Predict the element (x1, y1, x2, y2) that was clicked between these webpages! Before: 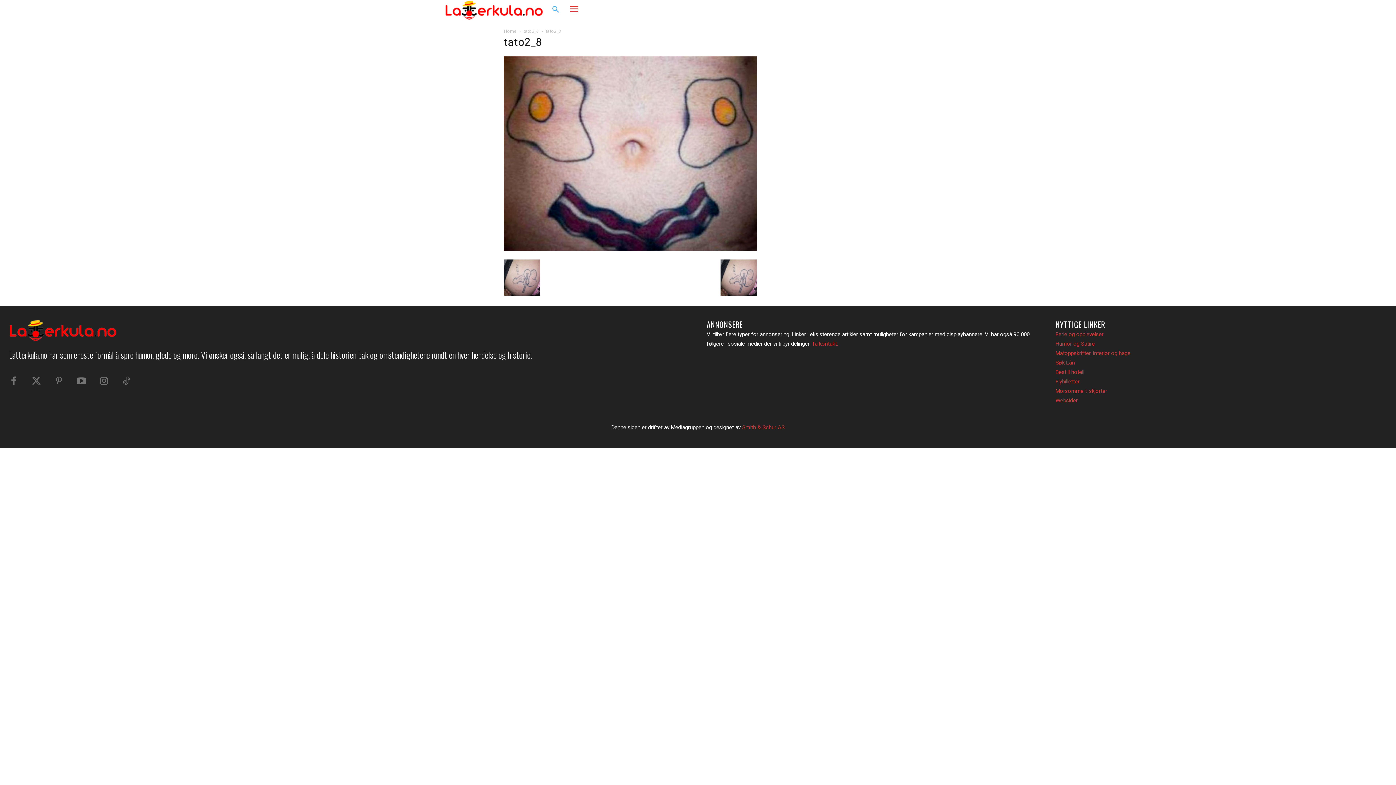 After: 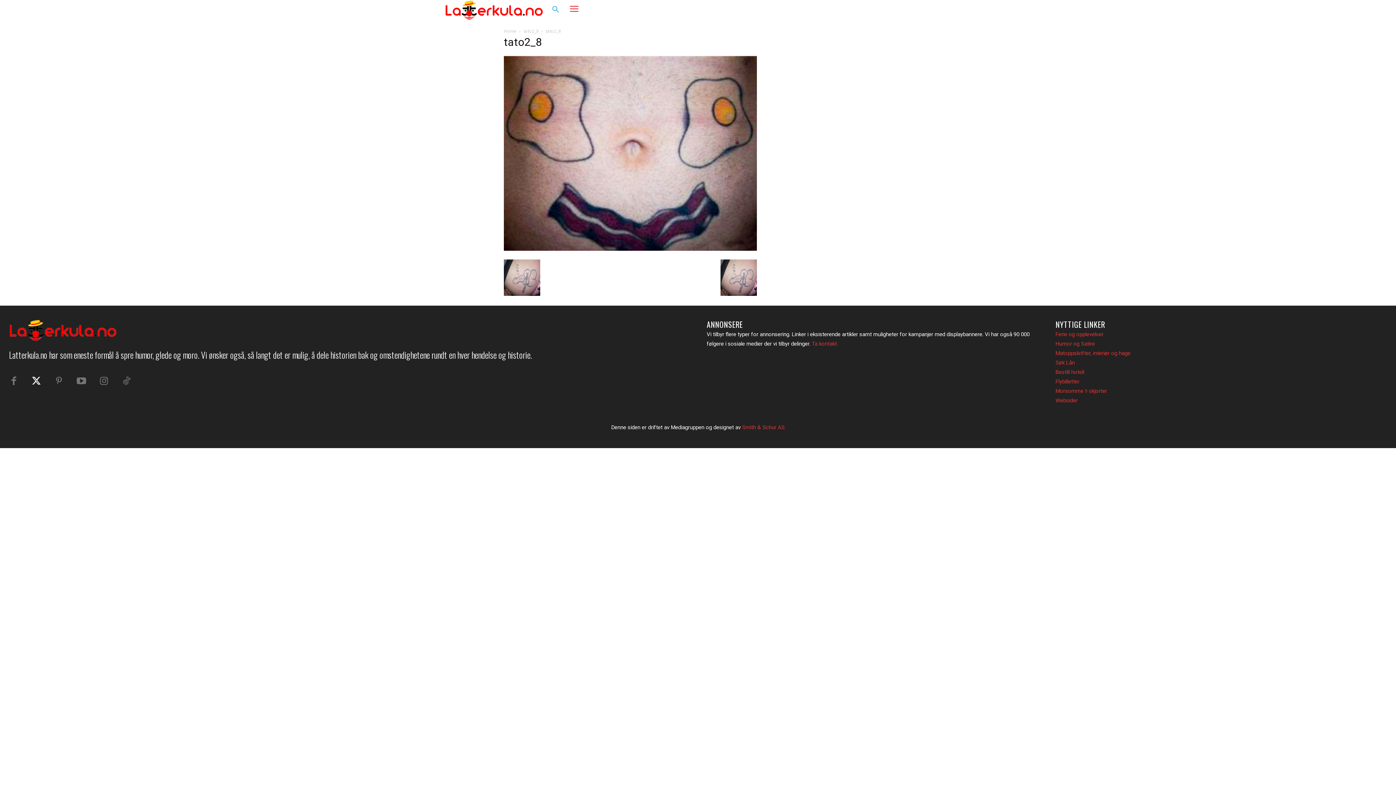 Action: bbox: (31, 376, 41, 386)